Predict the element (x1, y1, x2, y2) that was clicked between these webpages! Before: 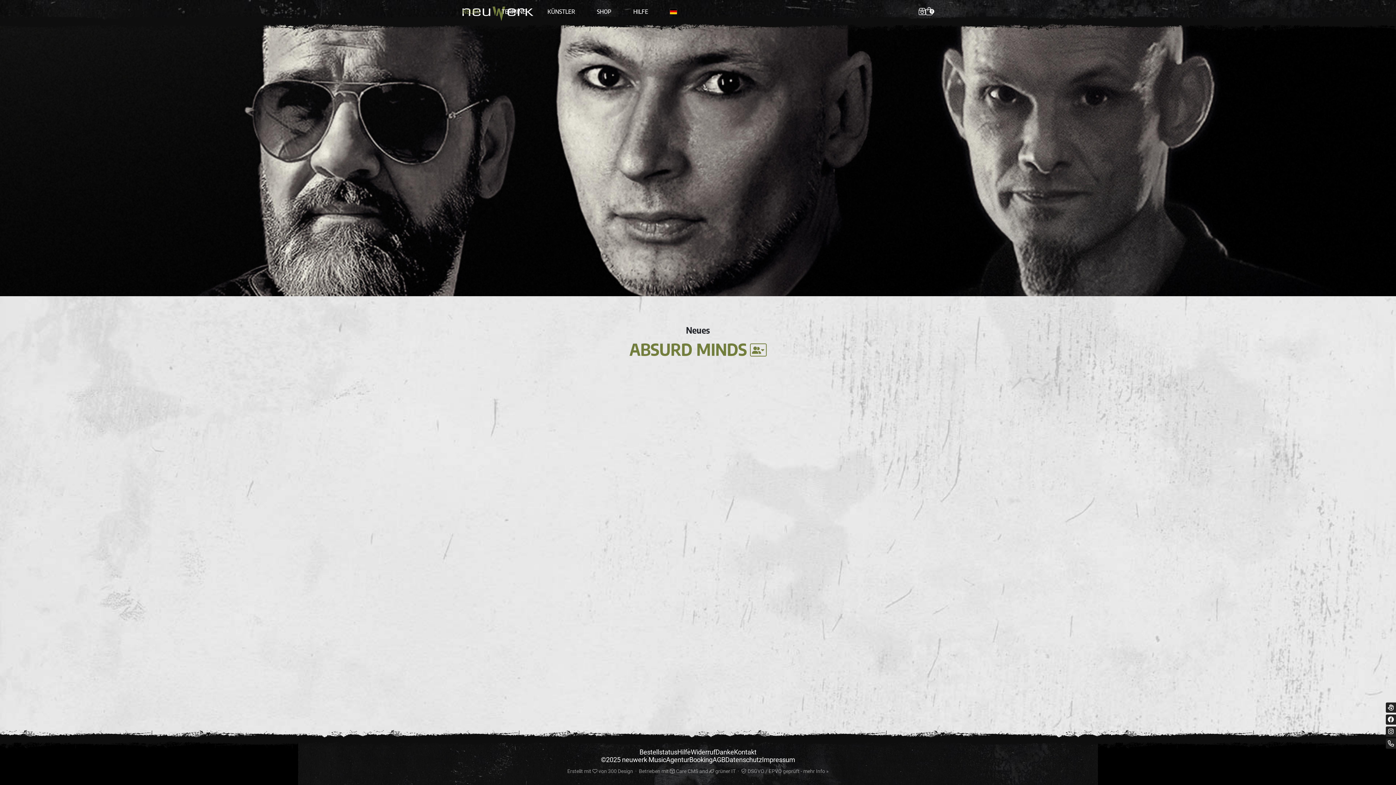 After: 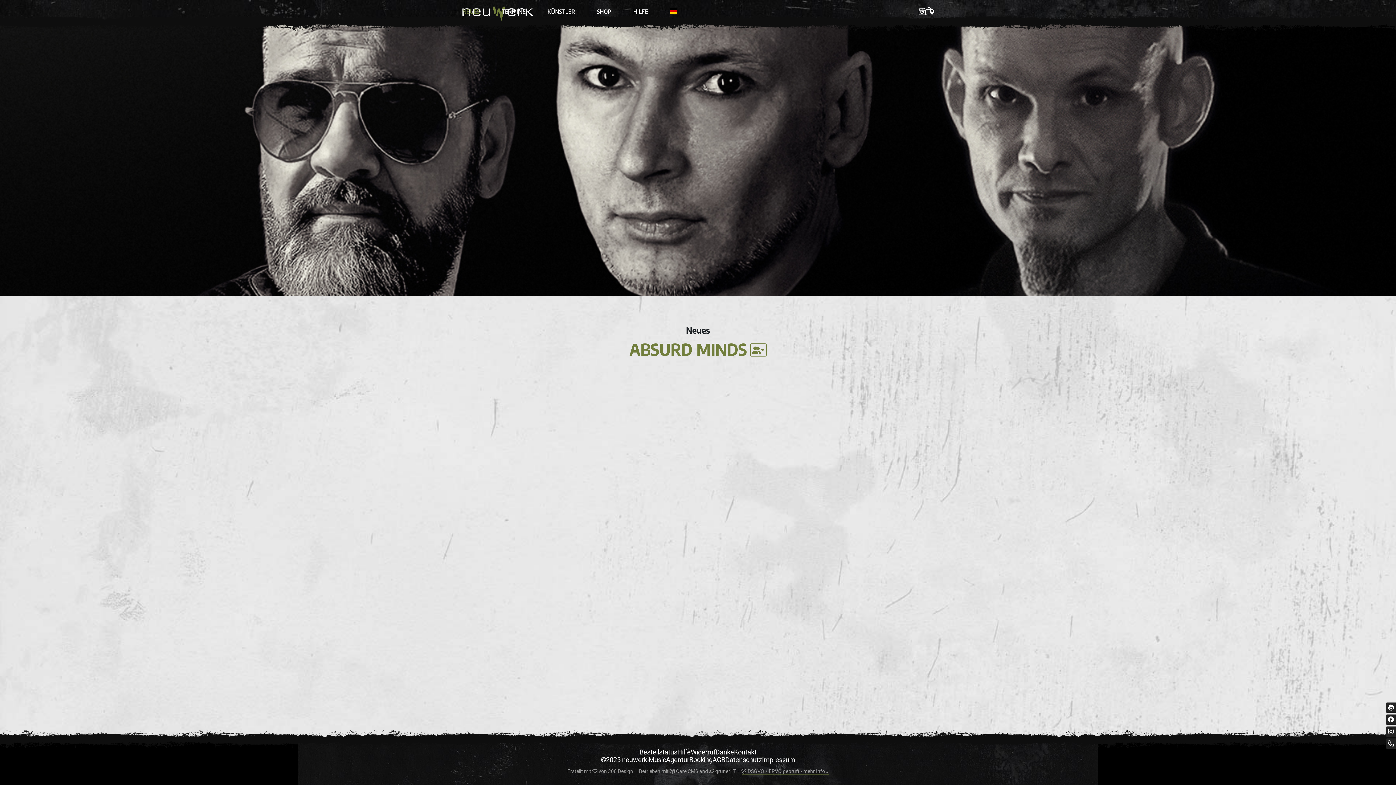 Action: bbox: (741, 768, 828, 775) label:  DSGVO / EPVO geprüft - mehr Info »